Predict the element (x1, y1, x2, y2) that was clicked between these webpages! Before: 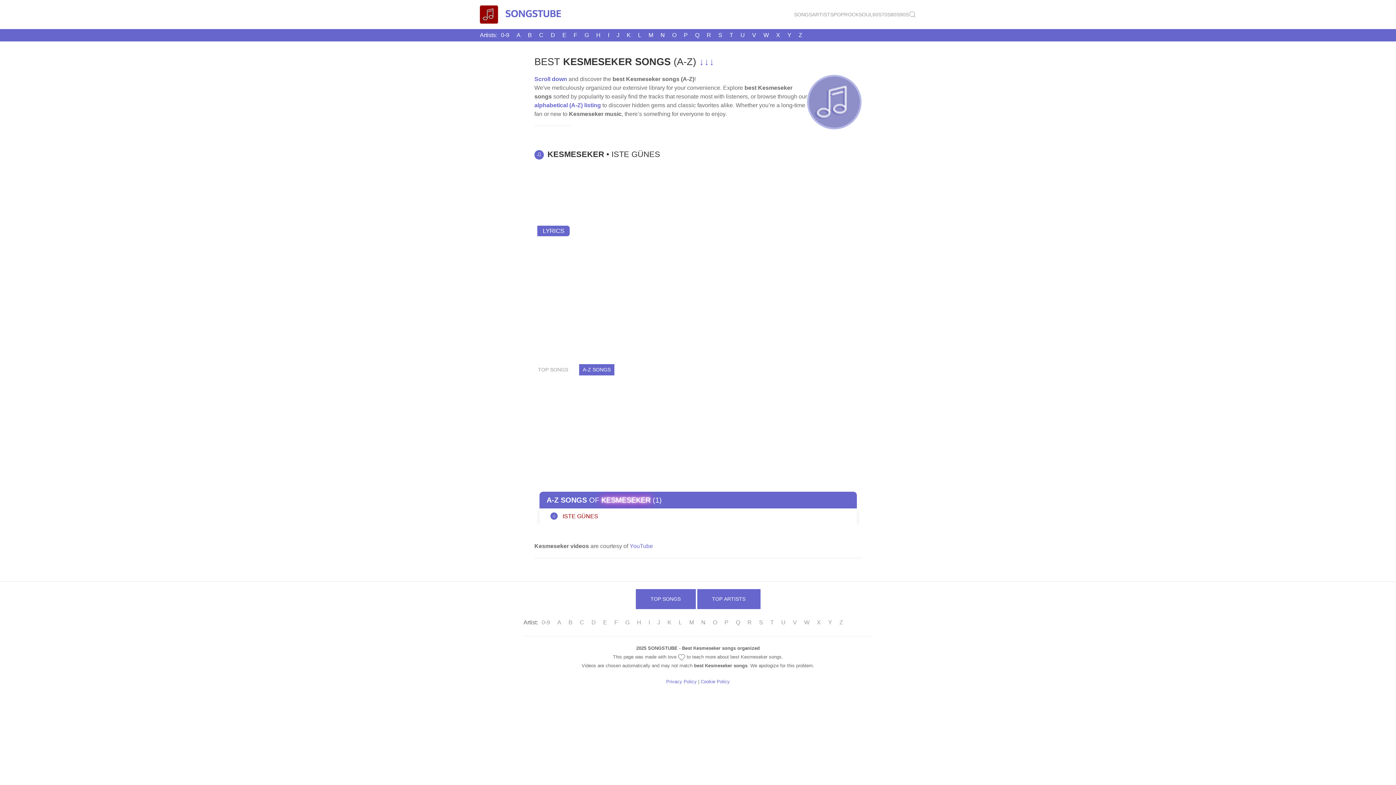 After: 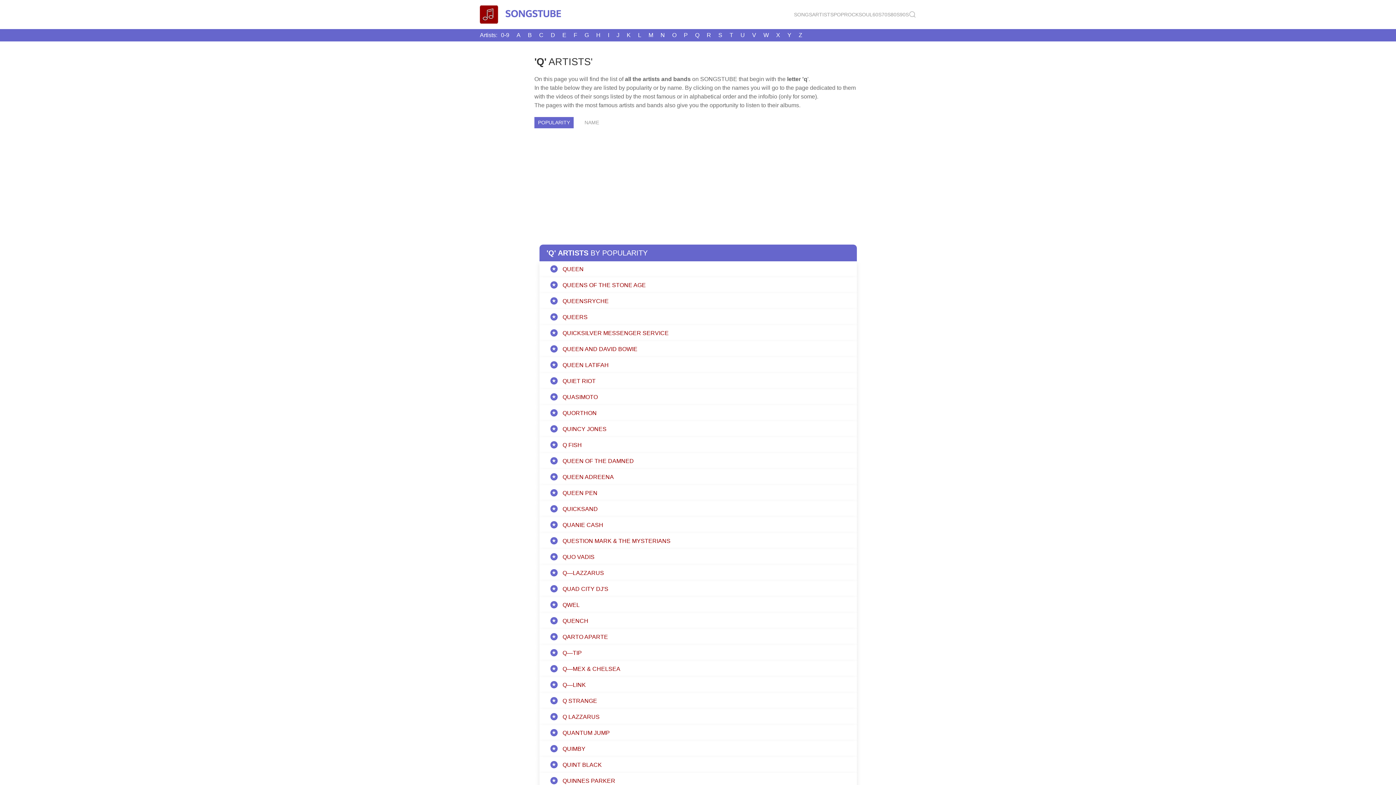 Action: bbox: (691, 29, 703, 41) label: Q